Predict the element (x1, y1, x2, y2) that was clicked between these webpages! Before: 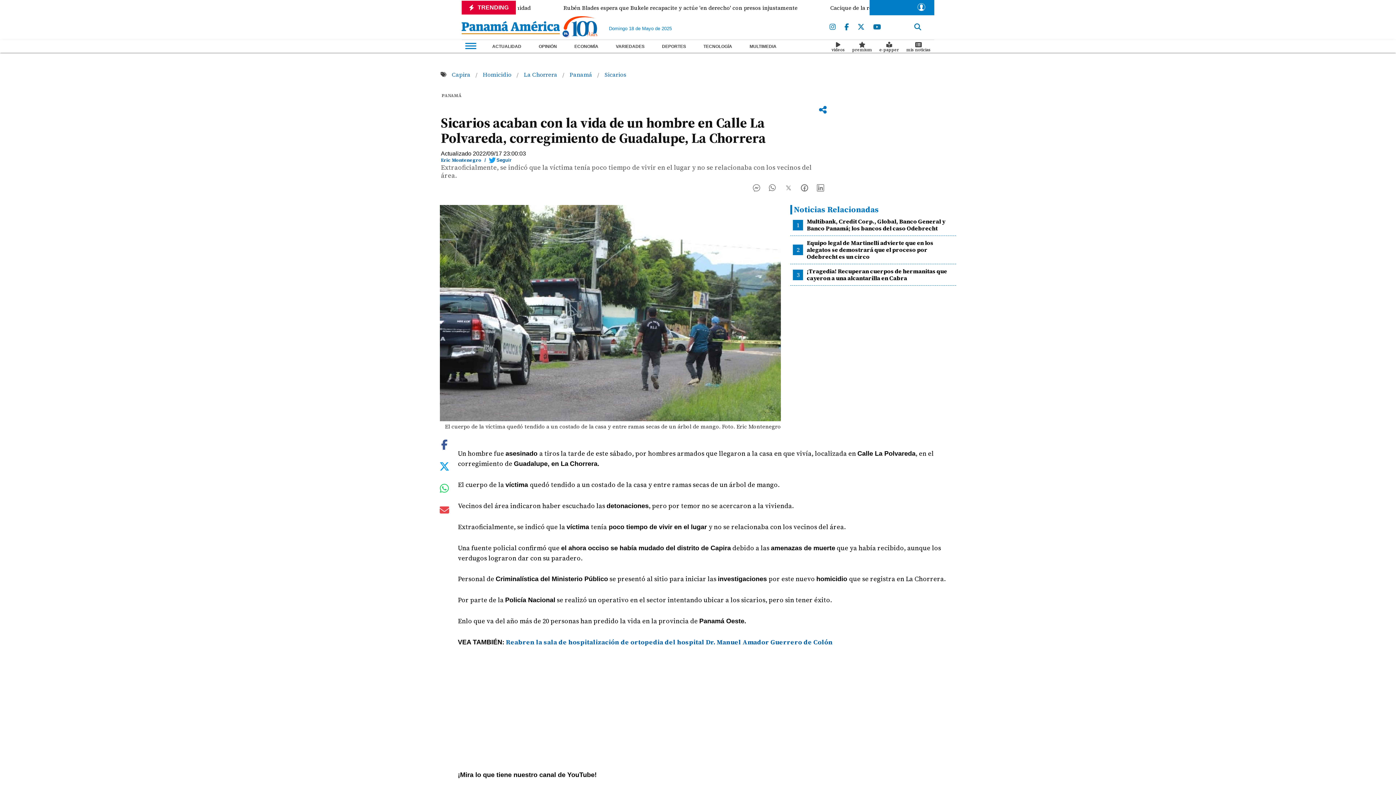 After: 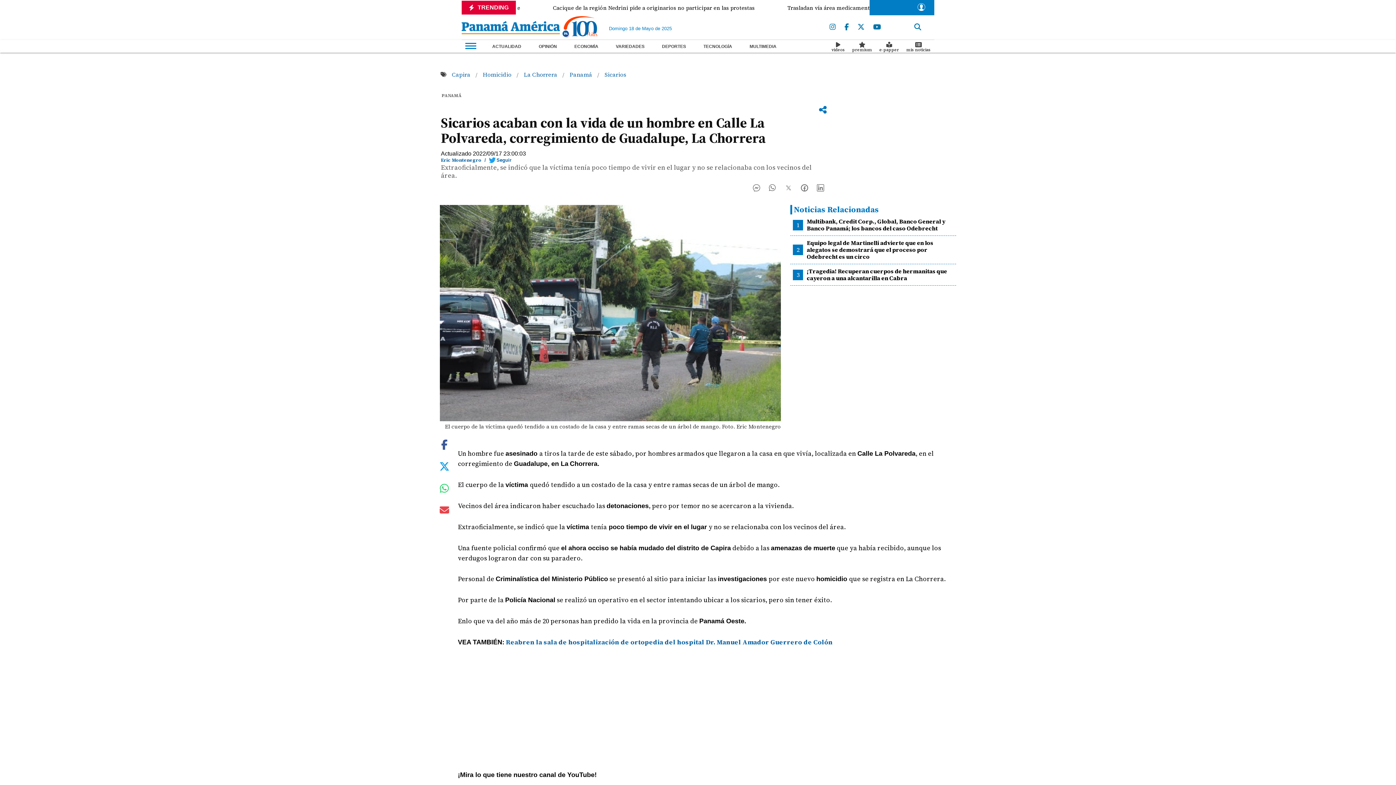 Action: bbox: (829, 23, 836, 31)